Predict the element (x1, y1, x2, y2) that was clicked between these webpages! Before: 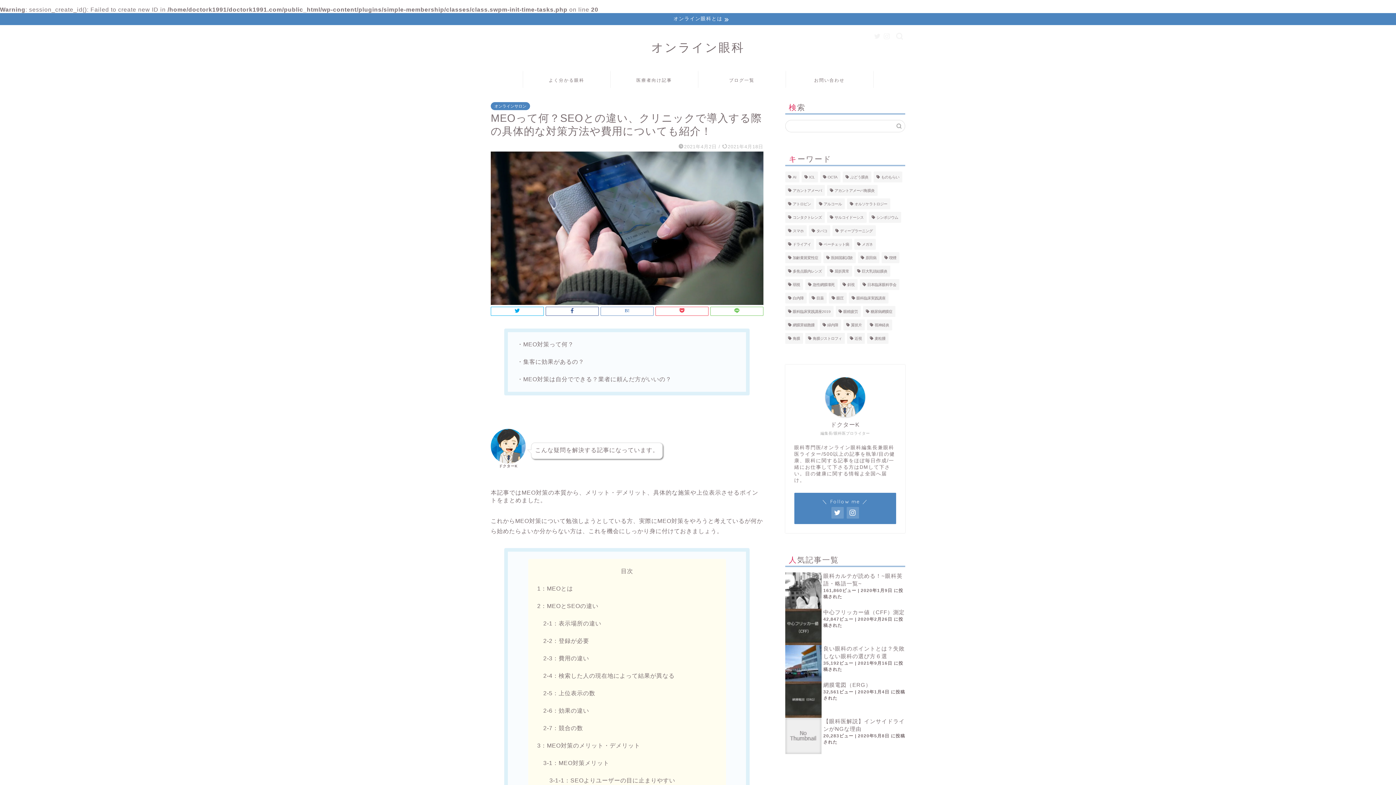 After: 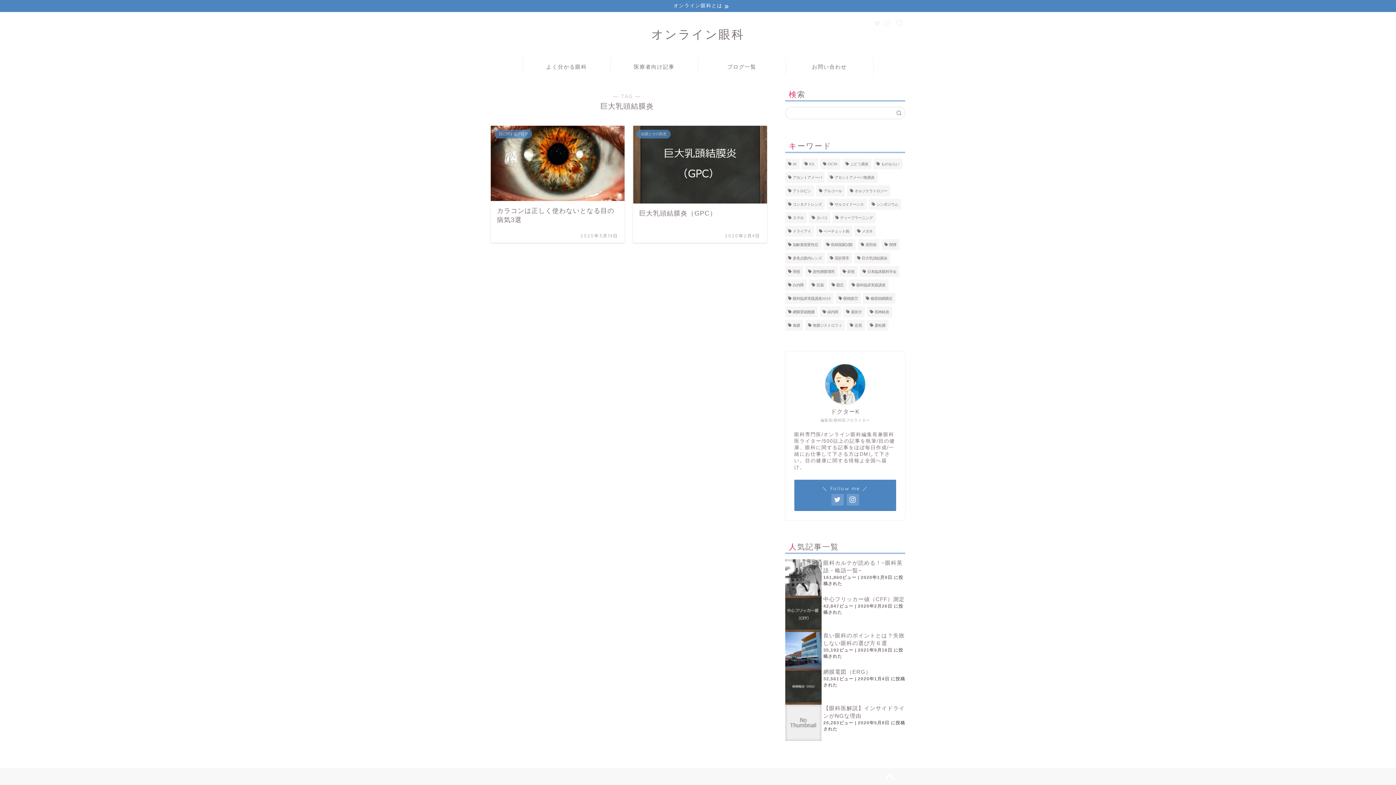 Action: label: 巨大乳頭結膜炎 (2個の項目) bbox: (854, 265, 890, 276)